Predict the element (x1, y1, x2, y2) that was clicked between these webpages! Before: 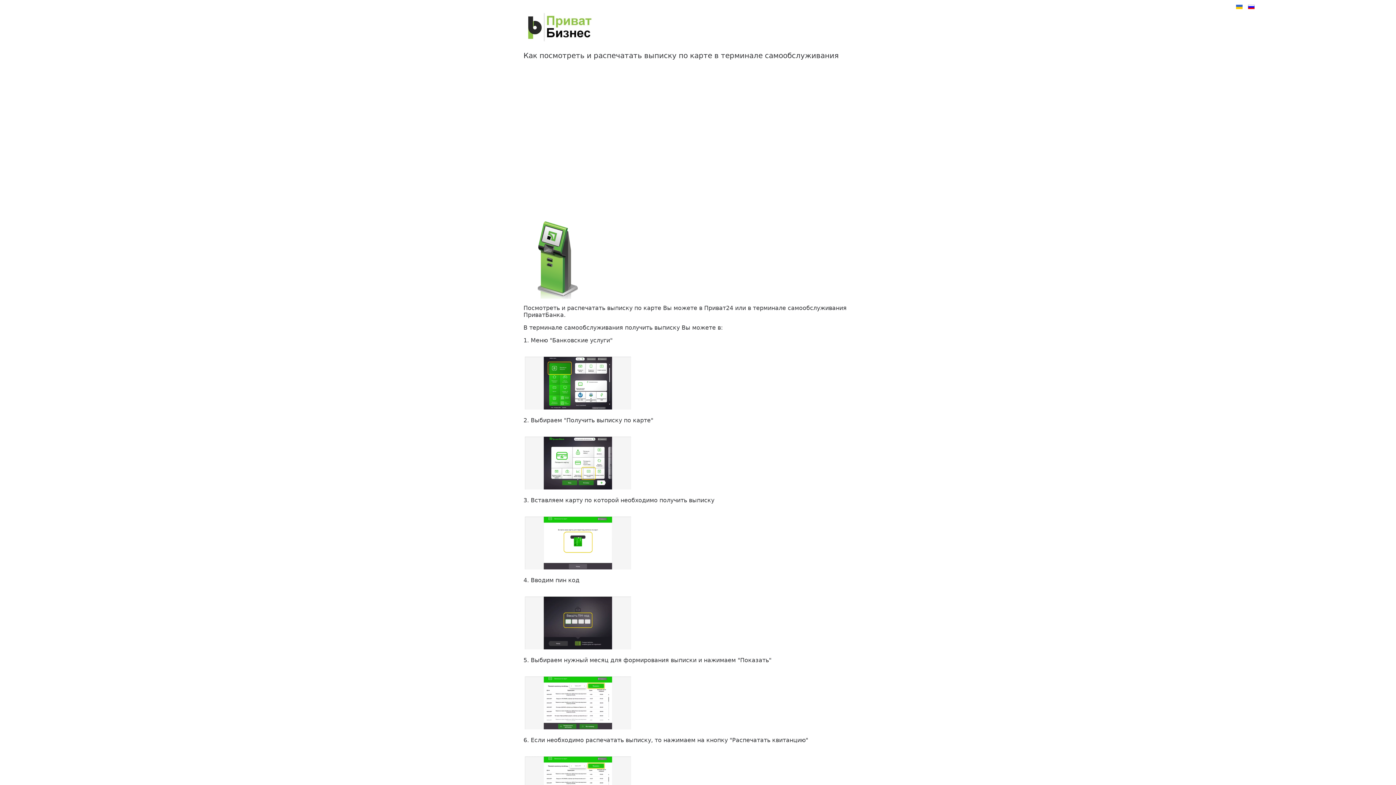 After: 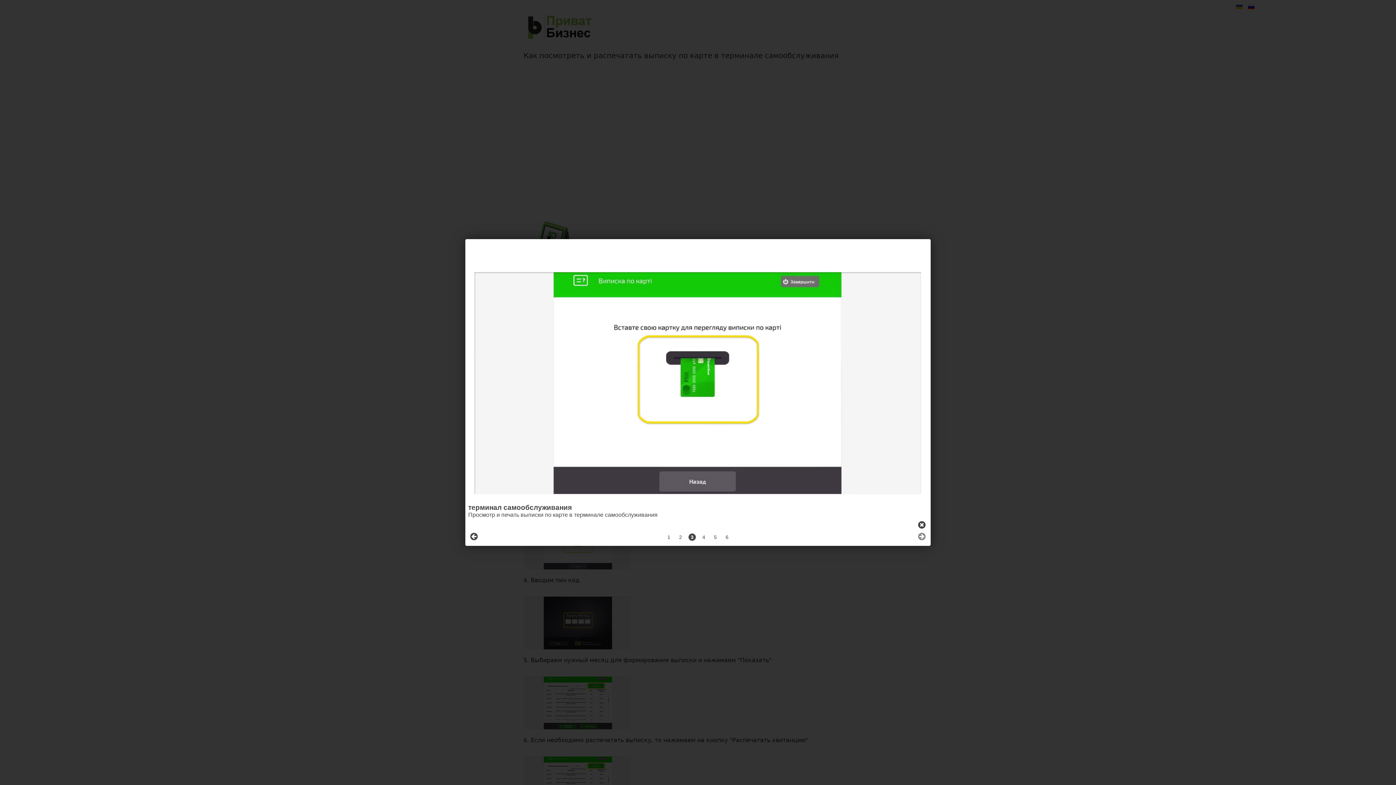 Action: bbox: (523, 565, 632, 572)